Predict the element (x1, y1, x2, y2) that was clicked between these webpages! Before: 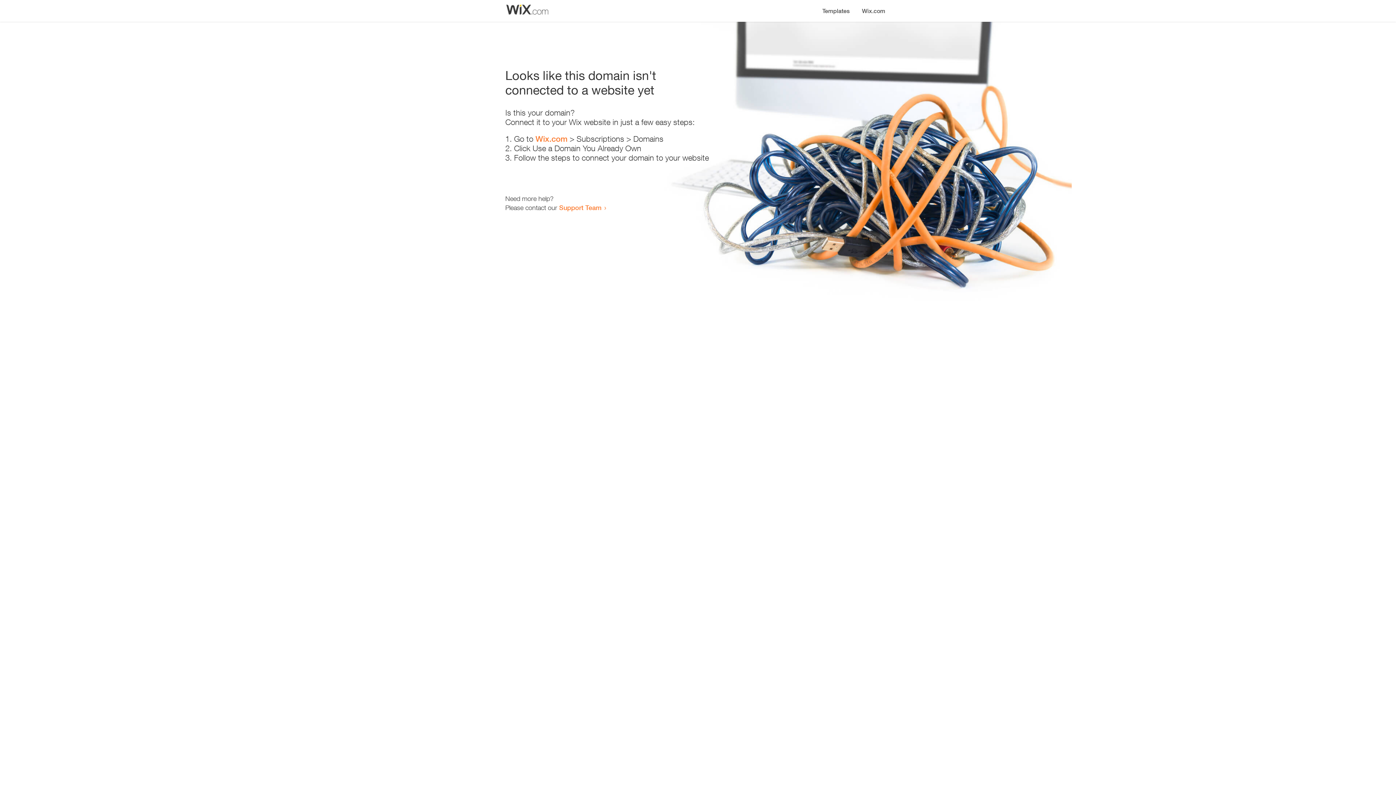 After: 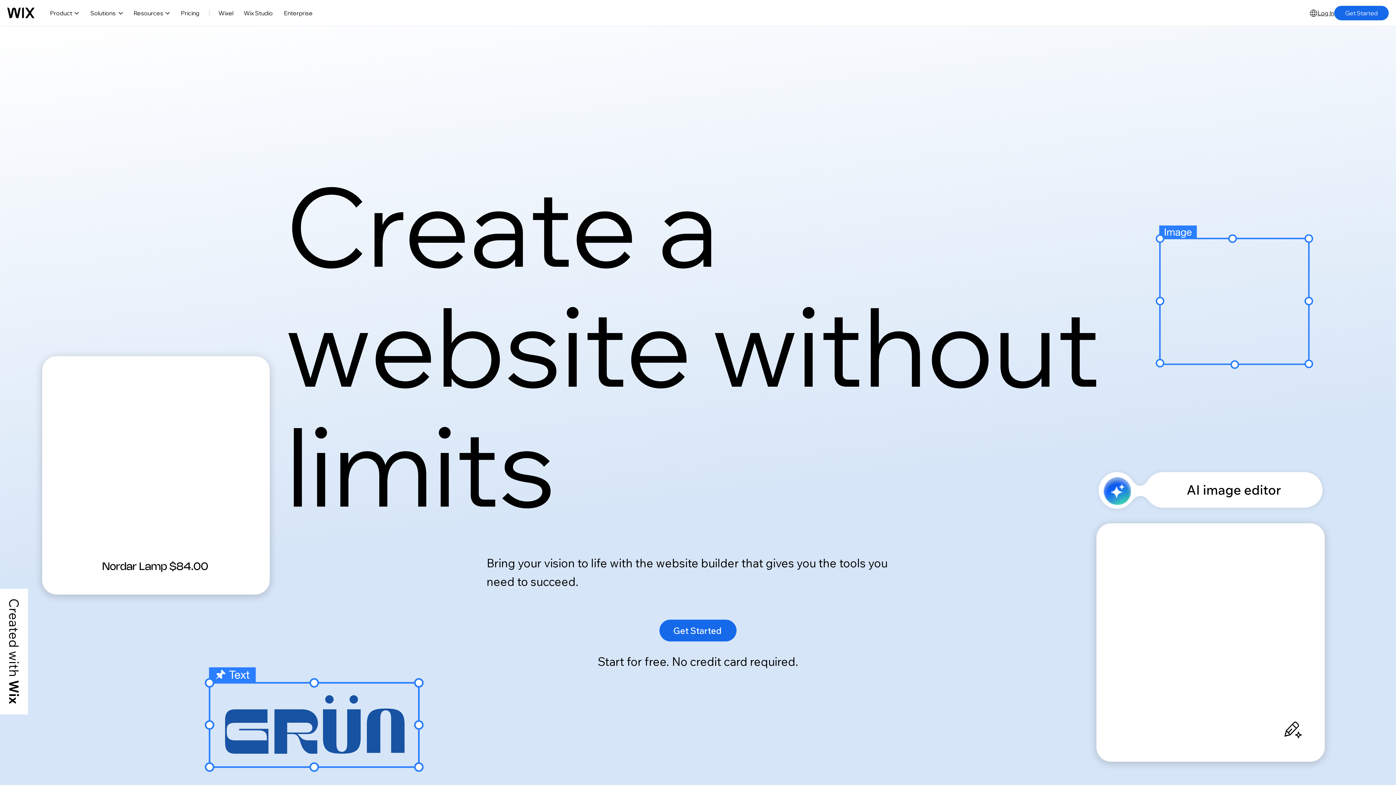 Action: label: Wix.com bbox: (856, 0, 890, 14)